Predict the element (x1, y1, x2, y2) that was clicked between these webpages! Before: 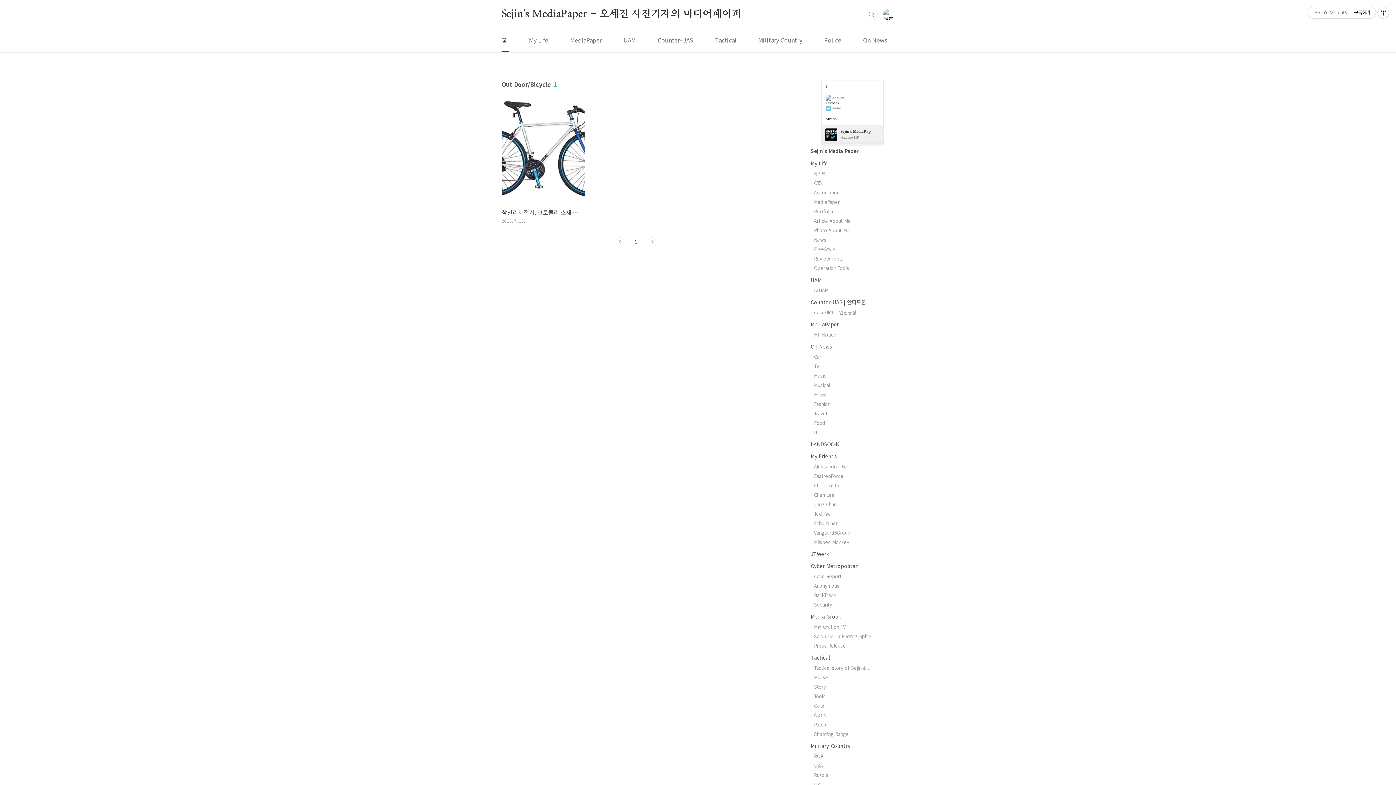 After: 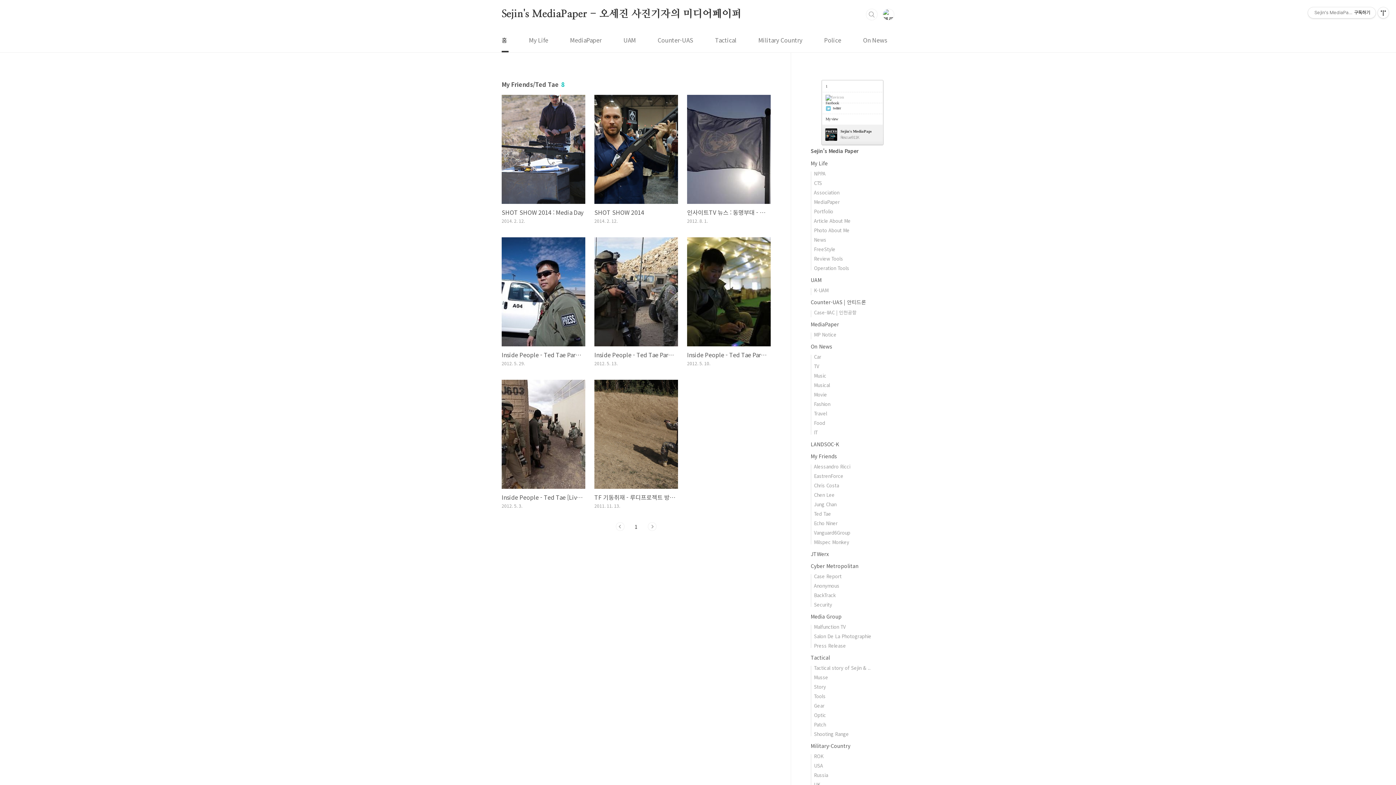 Action: bbox: (814, 510, 831, 517) label: Ted Tae